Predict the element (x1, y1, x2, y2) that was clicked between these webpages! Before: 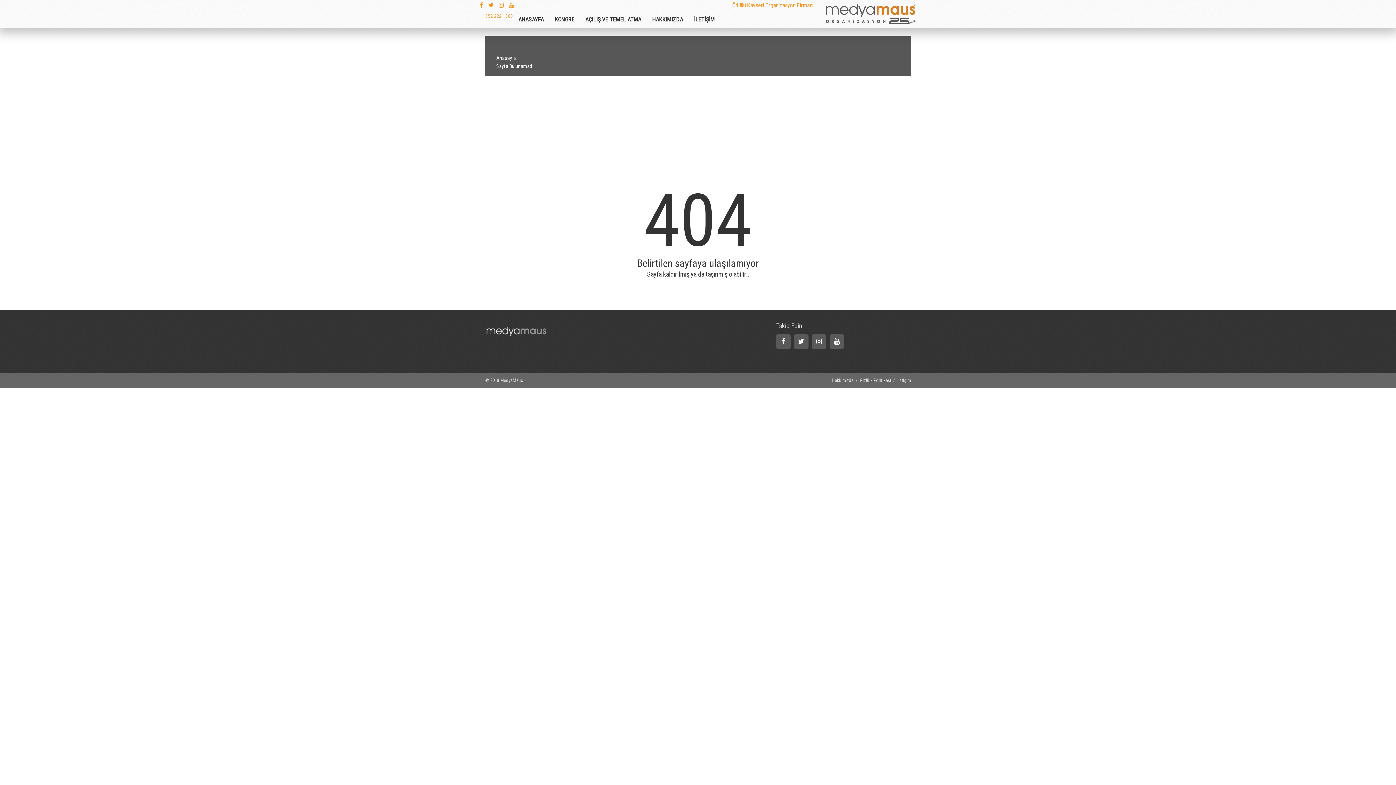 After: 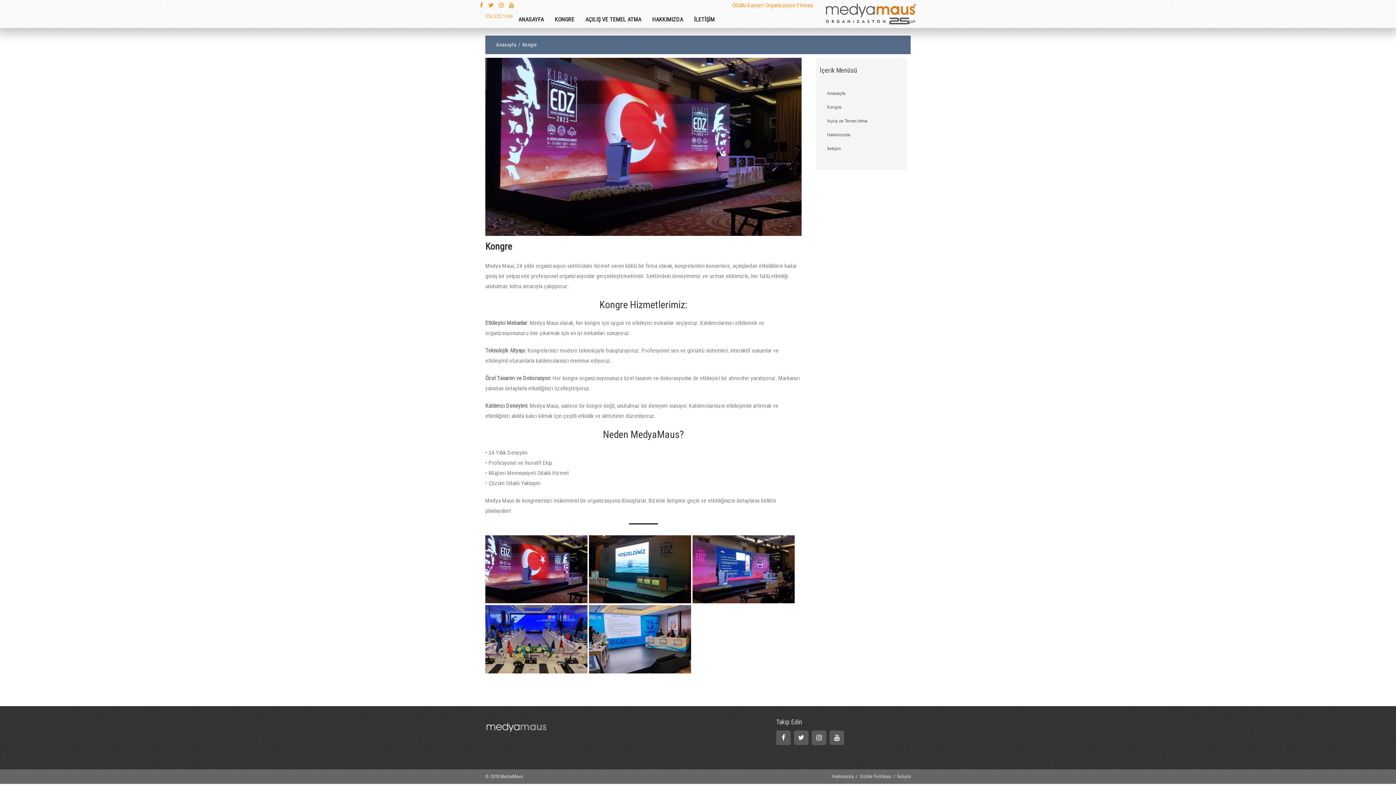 Action: label: KONGRE bbox: (554, 11, 585, 28)